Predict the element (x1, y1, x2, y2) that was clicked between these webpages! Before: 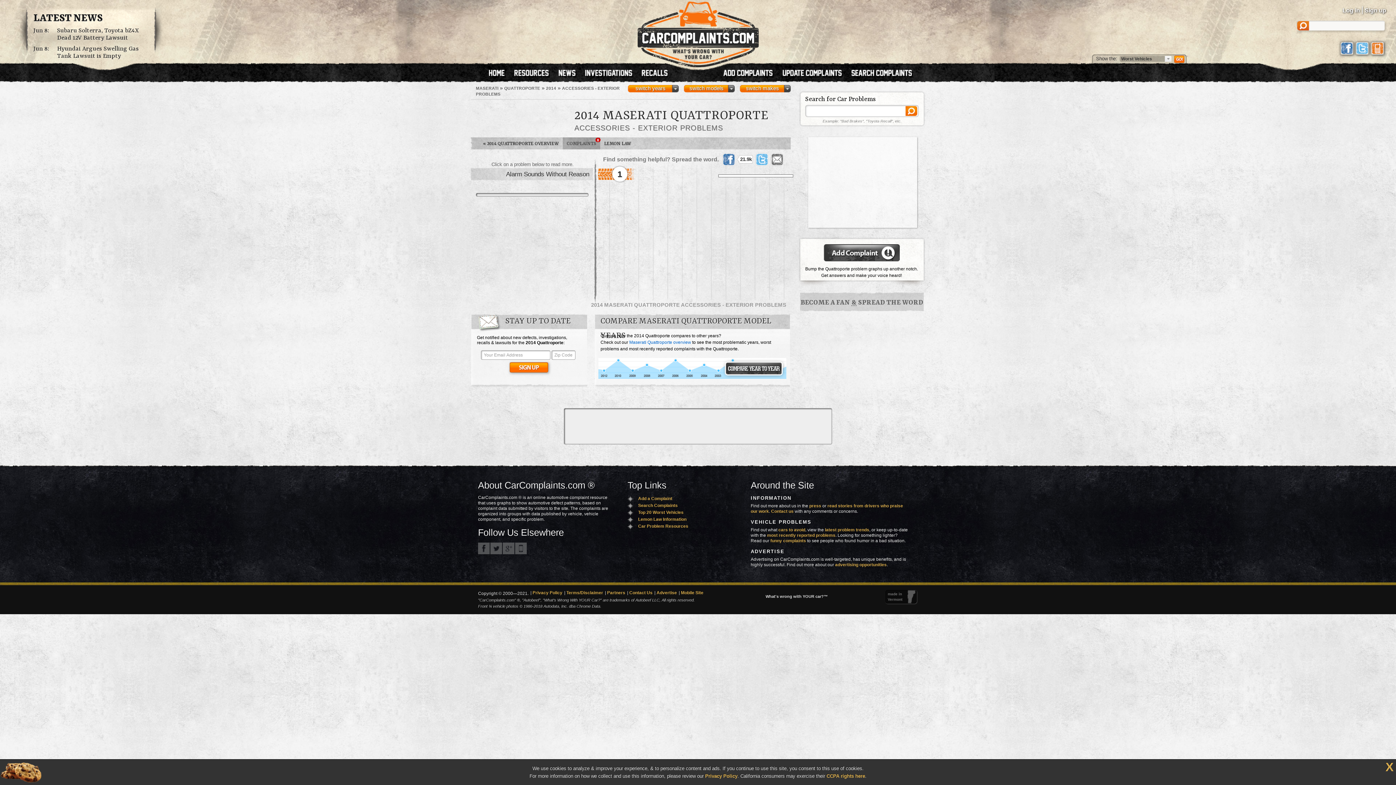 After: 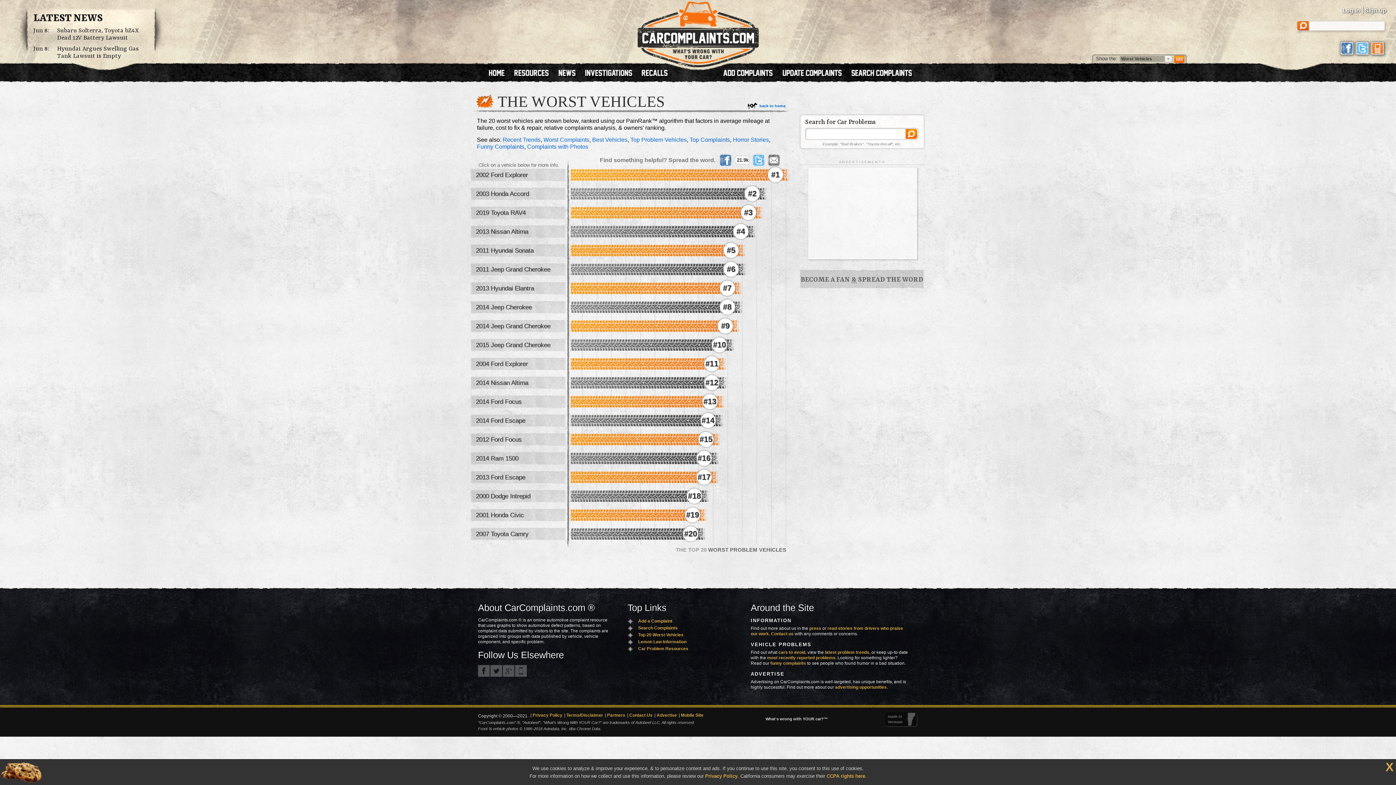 Action: bbox: (627, 509, 733, 516) label: Top 20 Worst Vehicles